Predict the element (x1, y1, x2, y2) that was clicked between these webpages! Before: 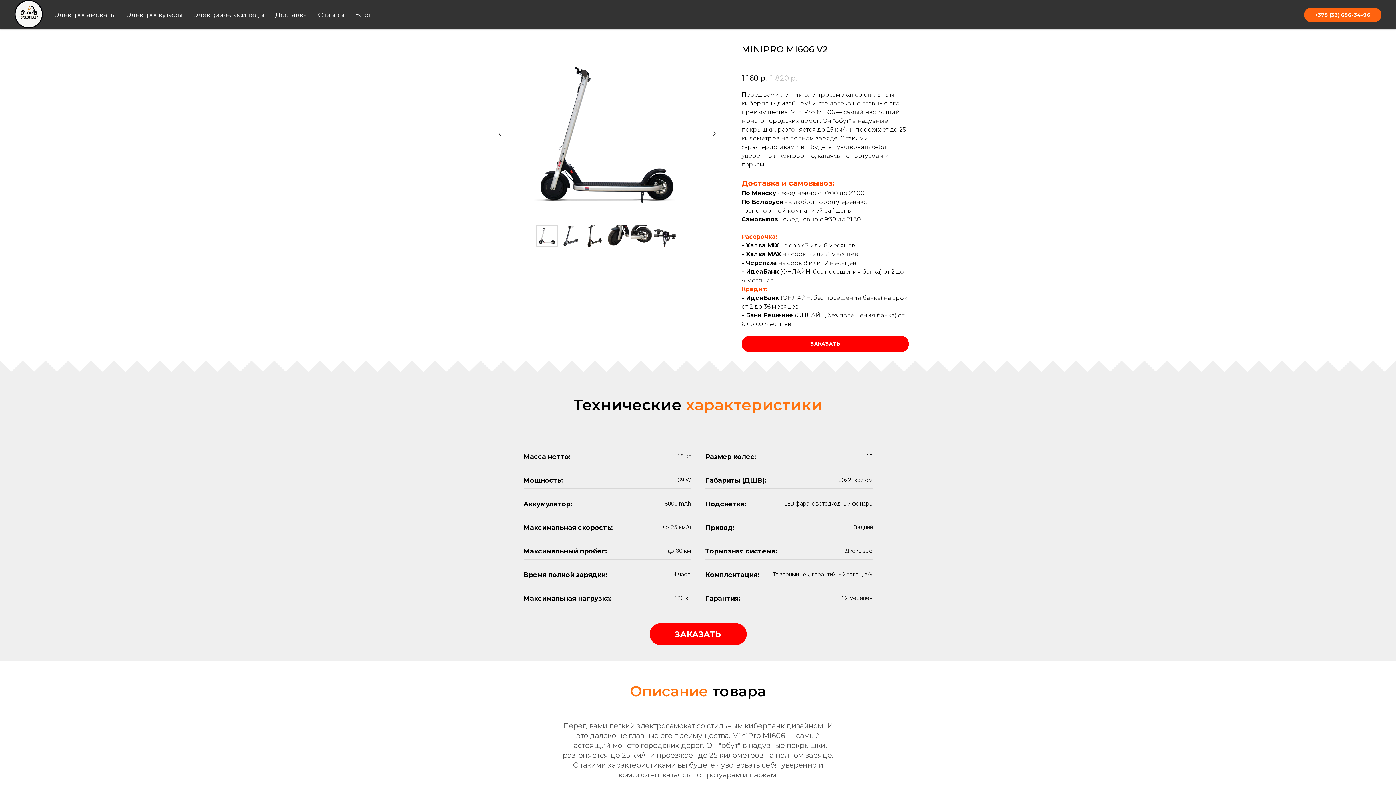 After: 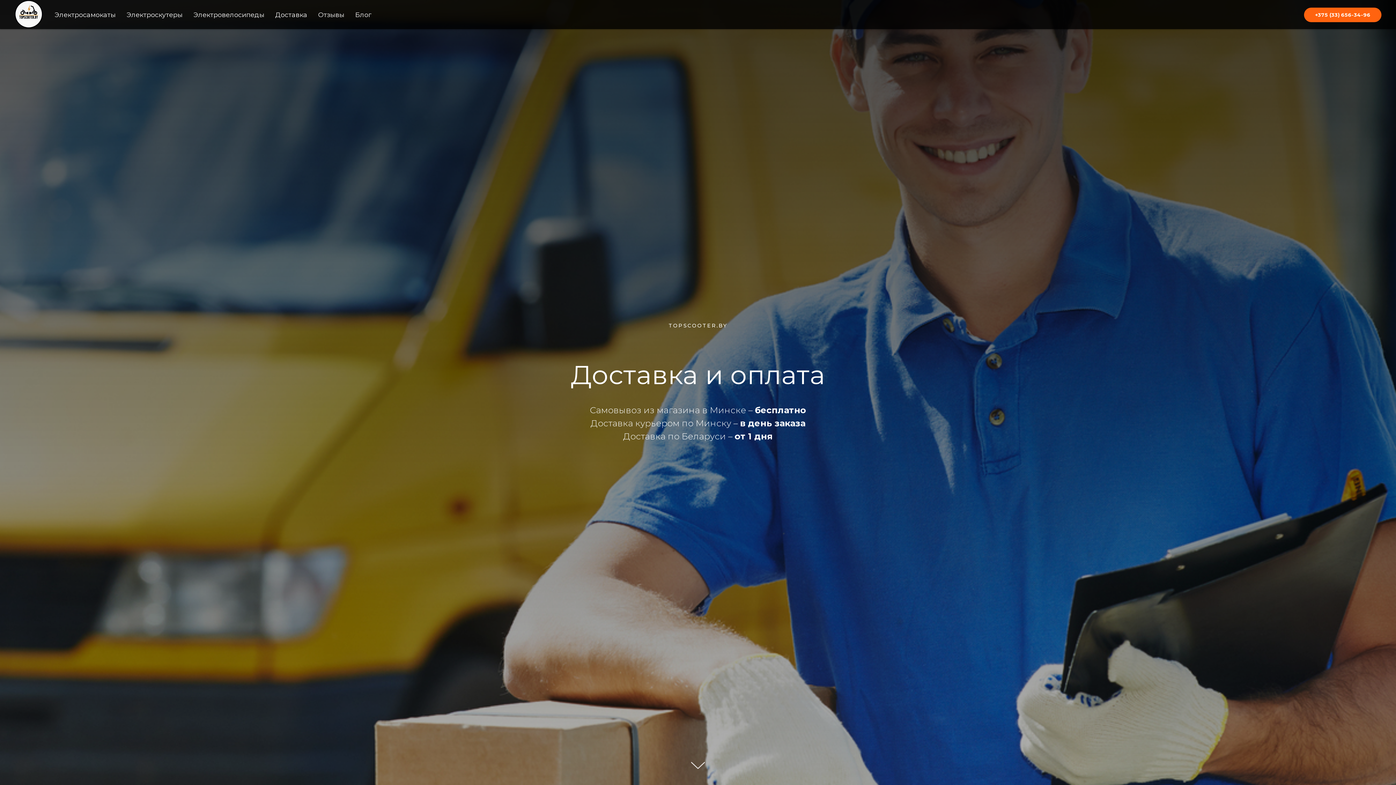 Action: label: Доставка bbox: (275, 10, 307, 18)